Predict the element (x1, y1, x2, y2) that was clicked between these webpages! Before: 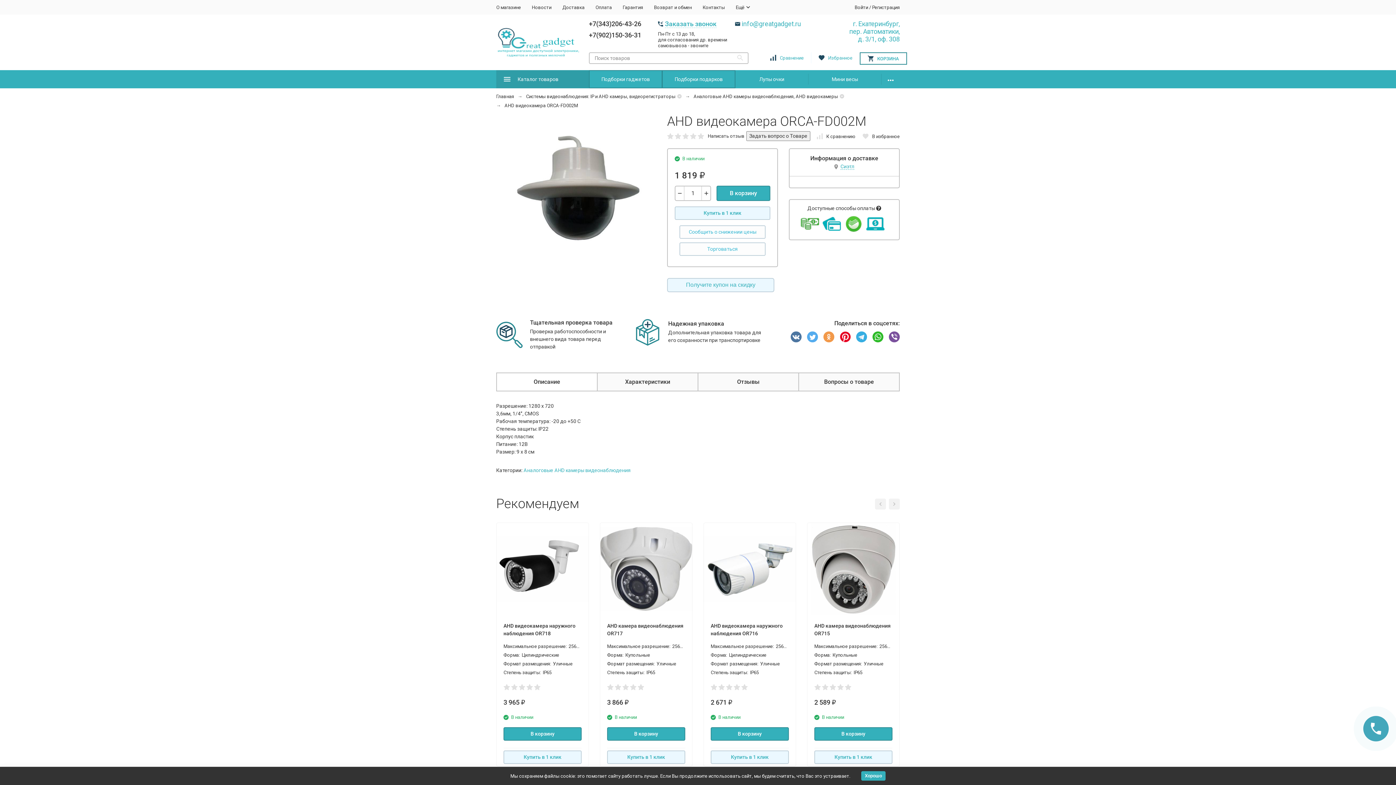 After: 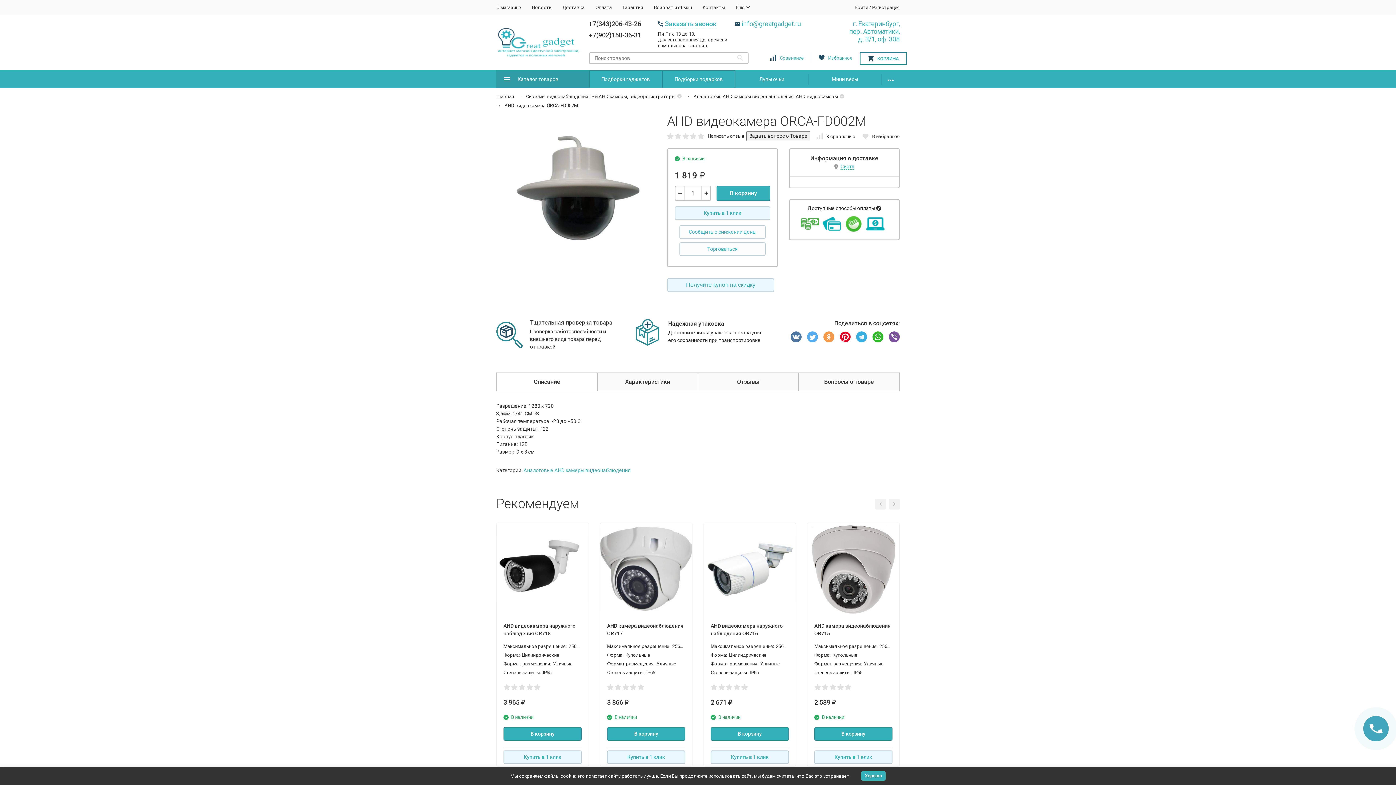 Action: bbox: (872, 331, 883, 342)